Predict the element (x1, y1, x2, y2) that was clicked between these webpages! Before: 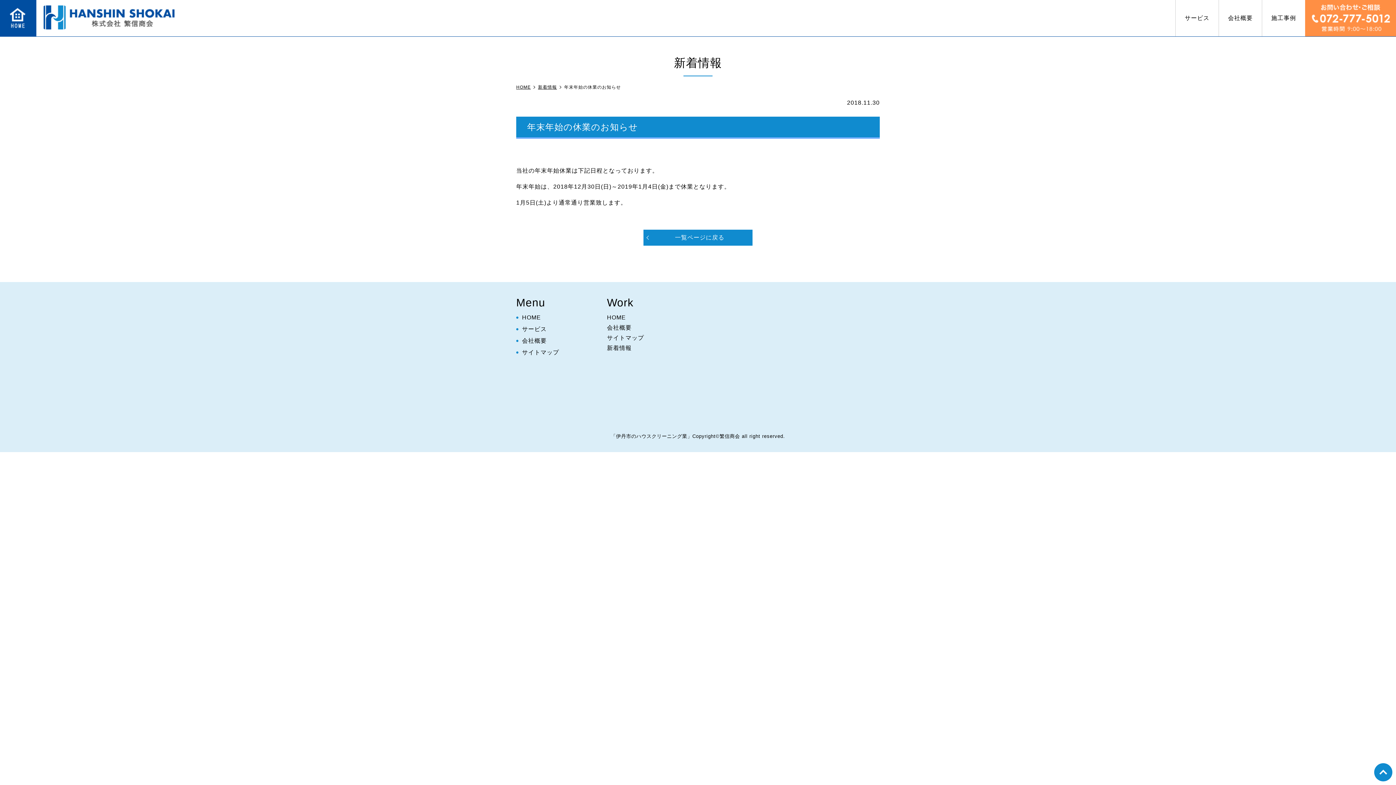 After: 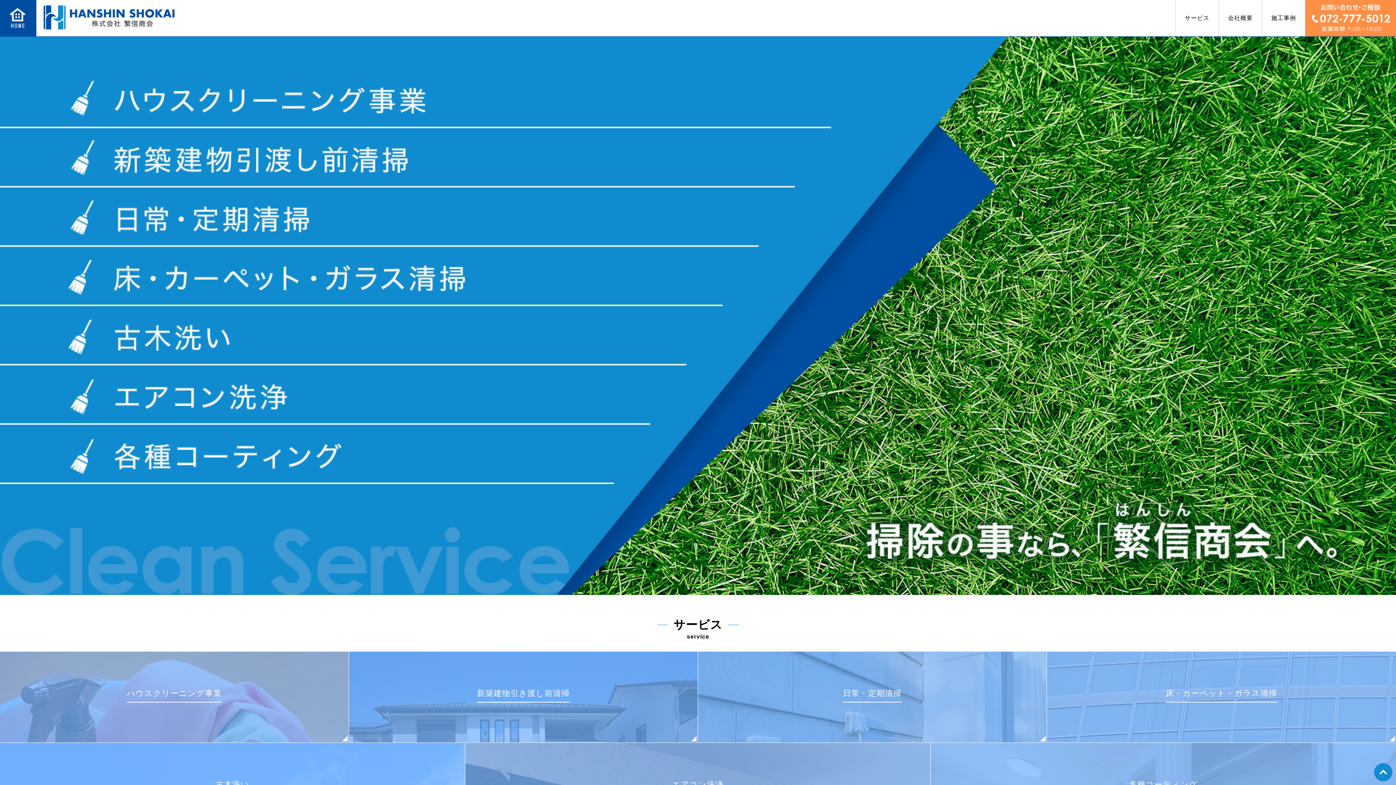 Action: label: HOME bbox: (607, 314, 626, 320)